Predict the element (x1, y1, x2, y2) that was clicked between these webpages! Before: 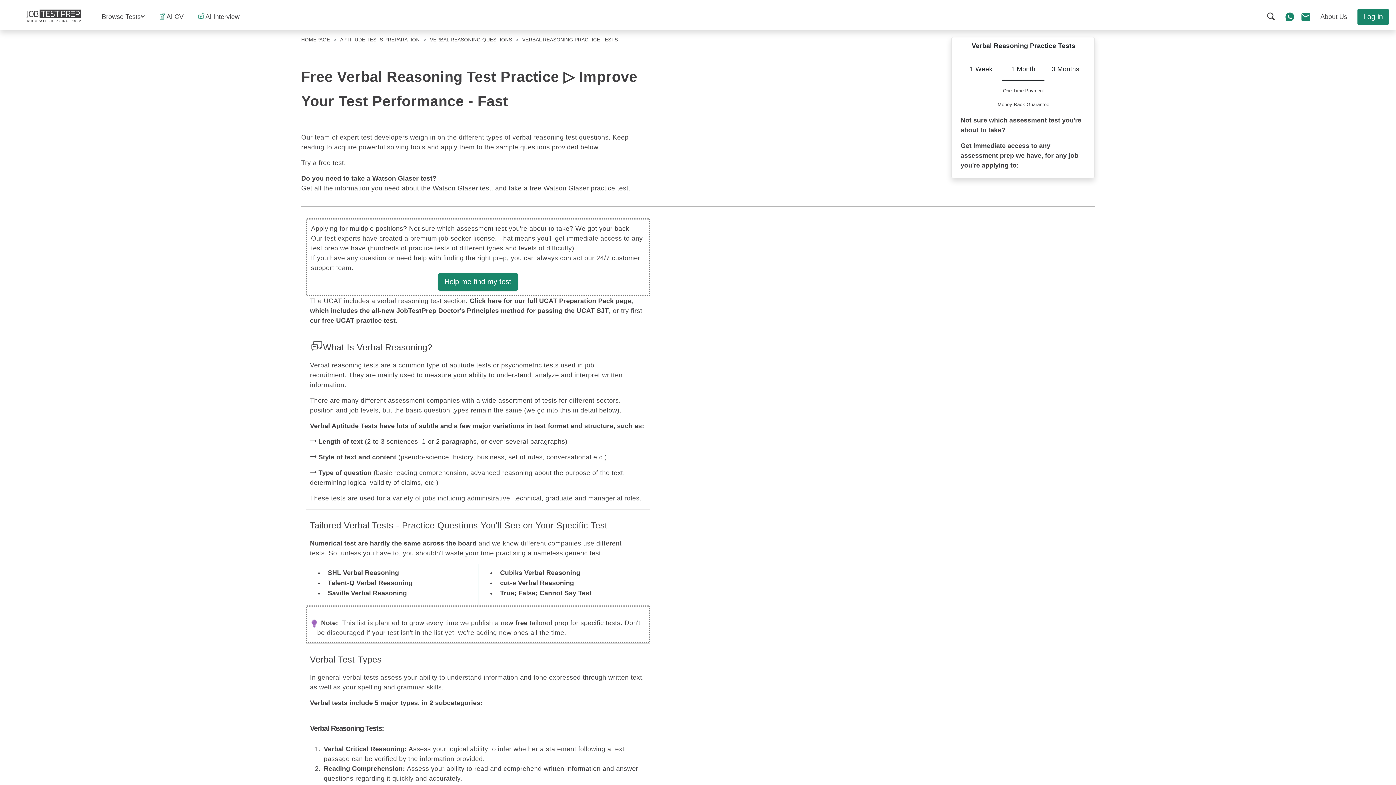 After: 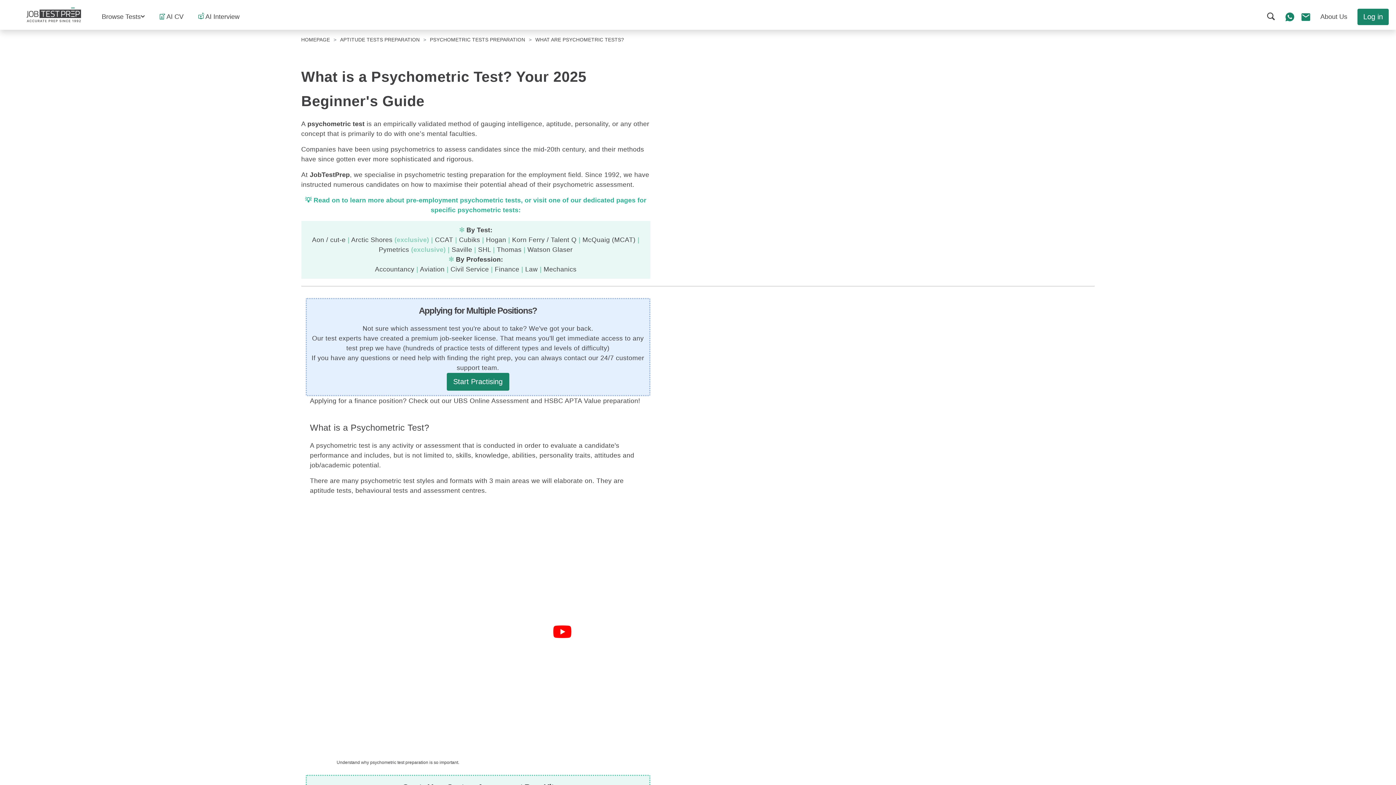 Action: label: psychometric tests bbox: (501, 361, 558, 369)